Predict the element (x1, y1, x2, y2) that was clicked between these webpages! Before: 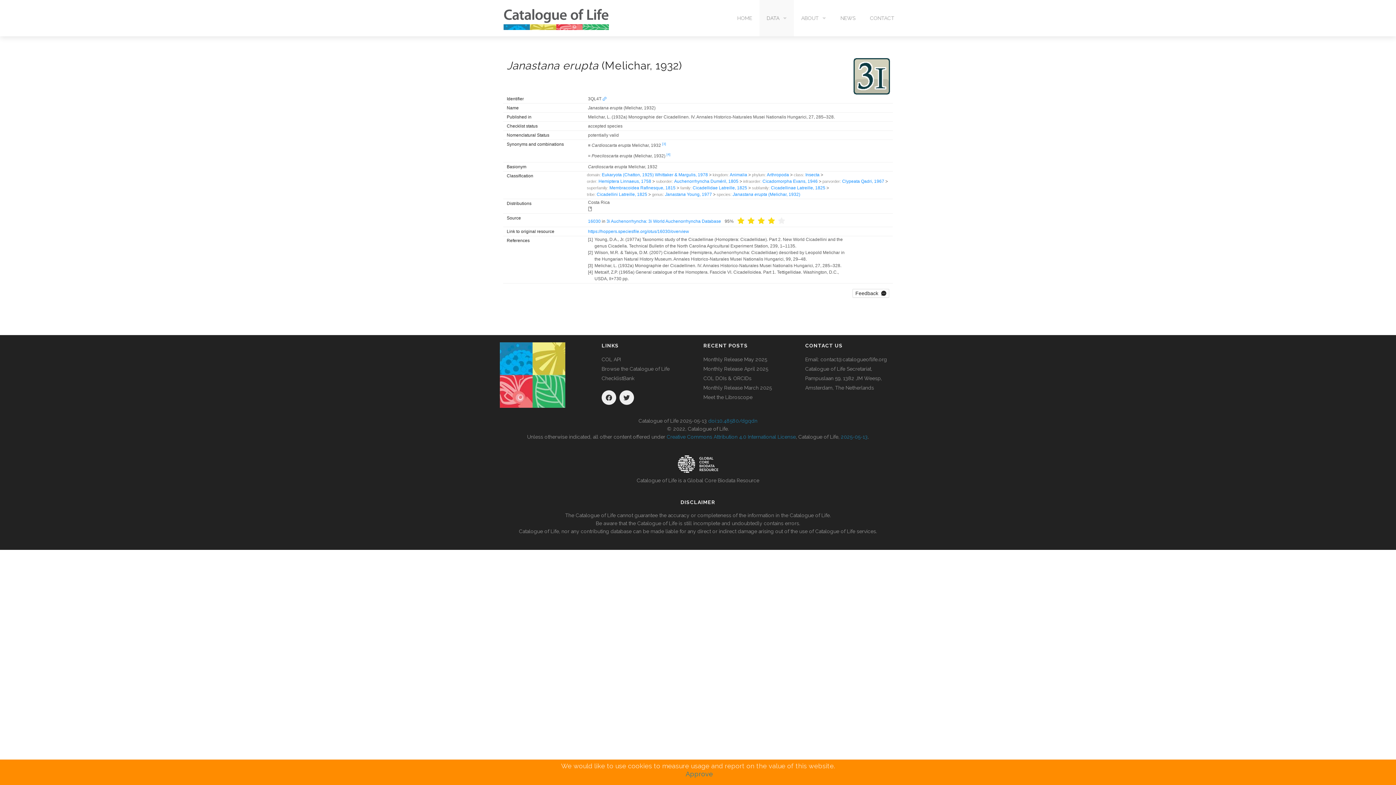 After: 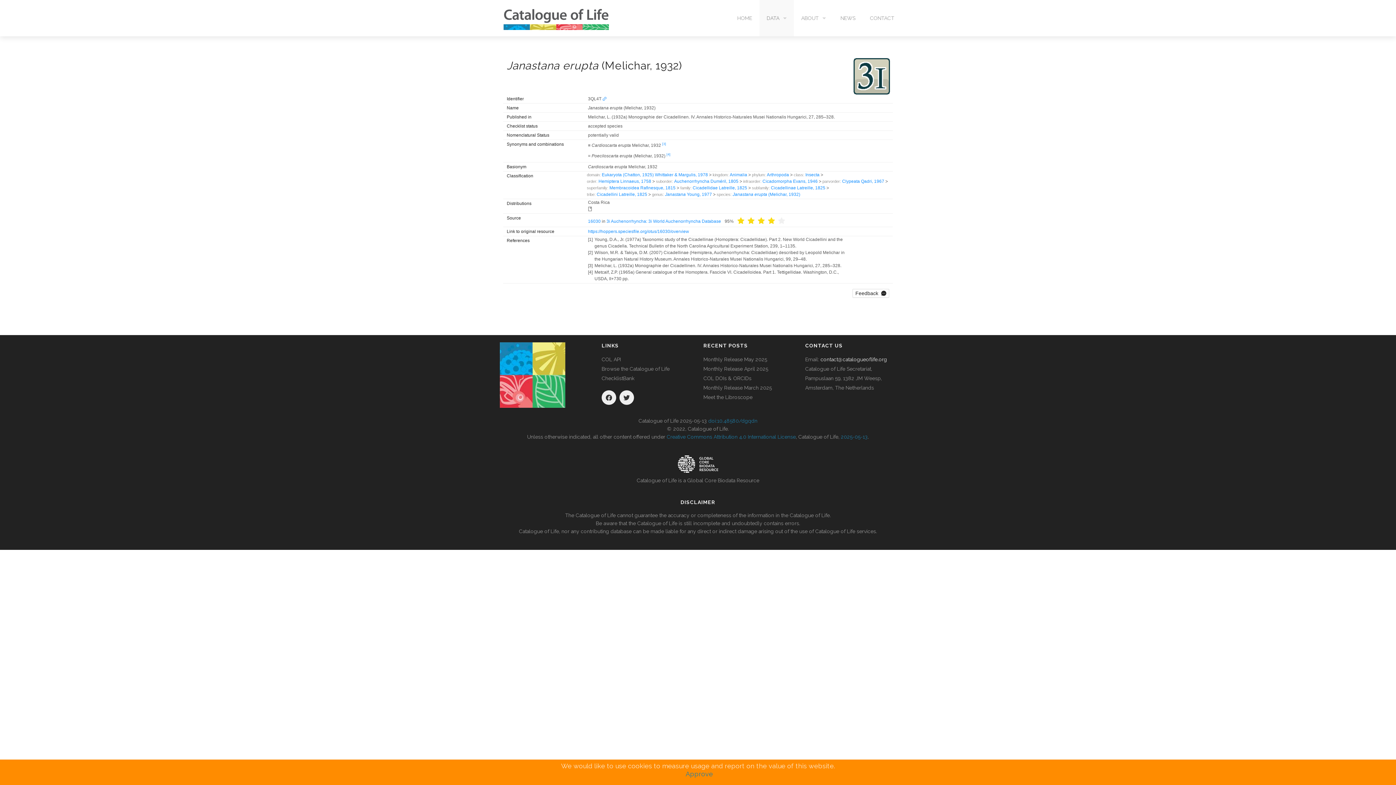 Action: label: contact@catalogueoflife.org bbox: (820, 356, 887, 362)